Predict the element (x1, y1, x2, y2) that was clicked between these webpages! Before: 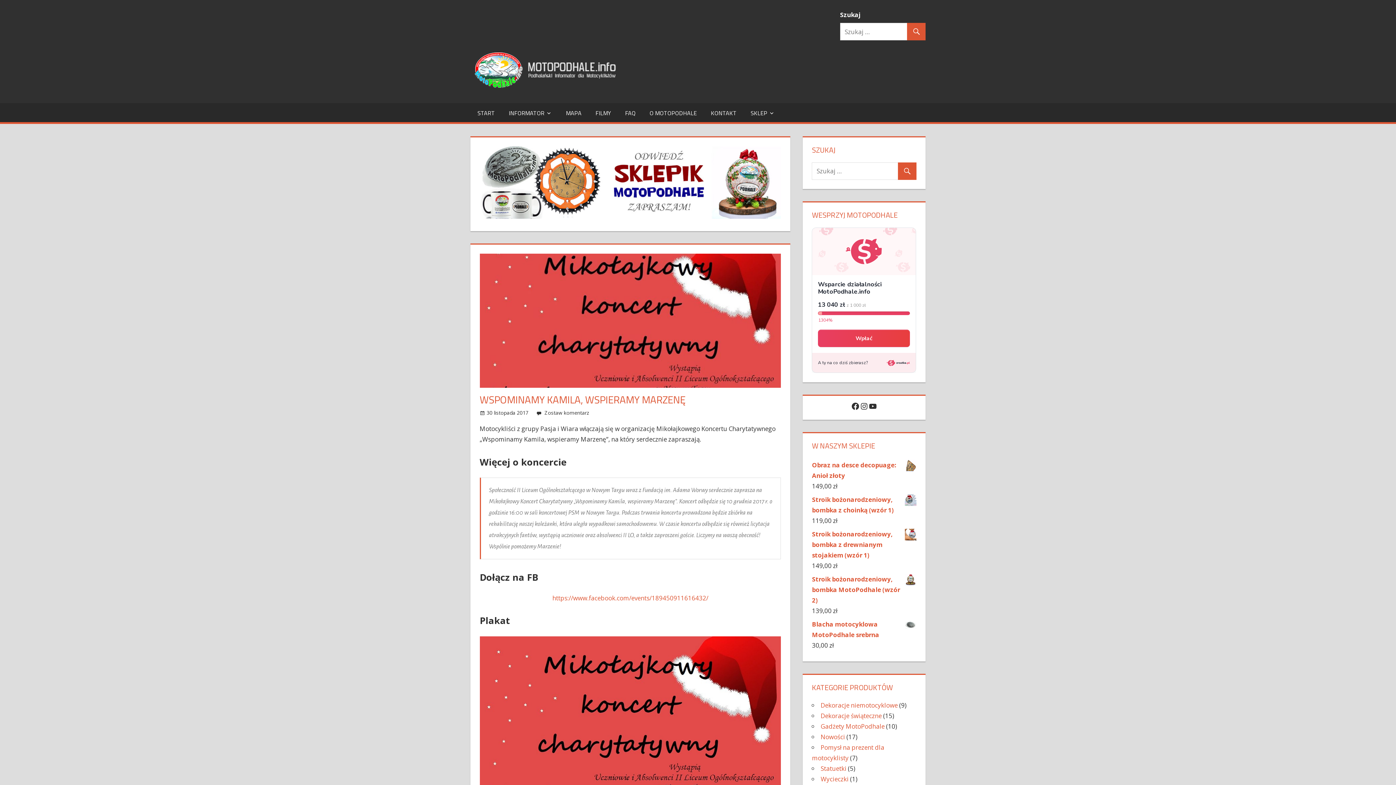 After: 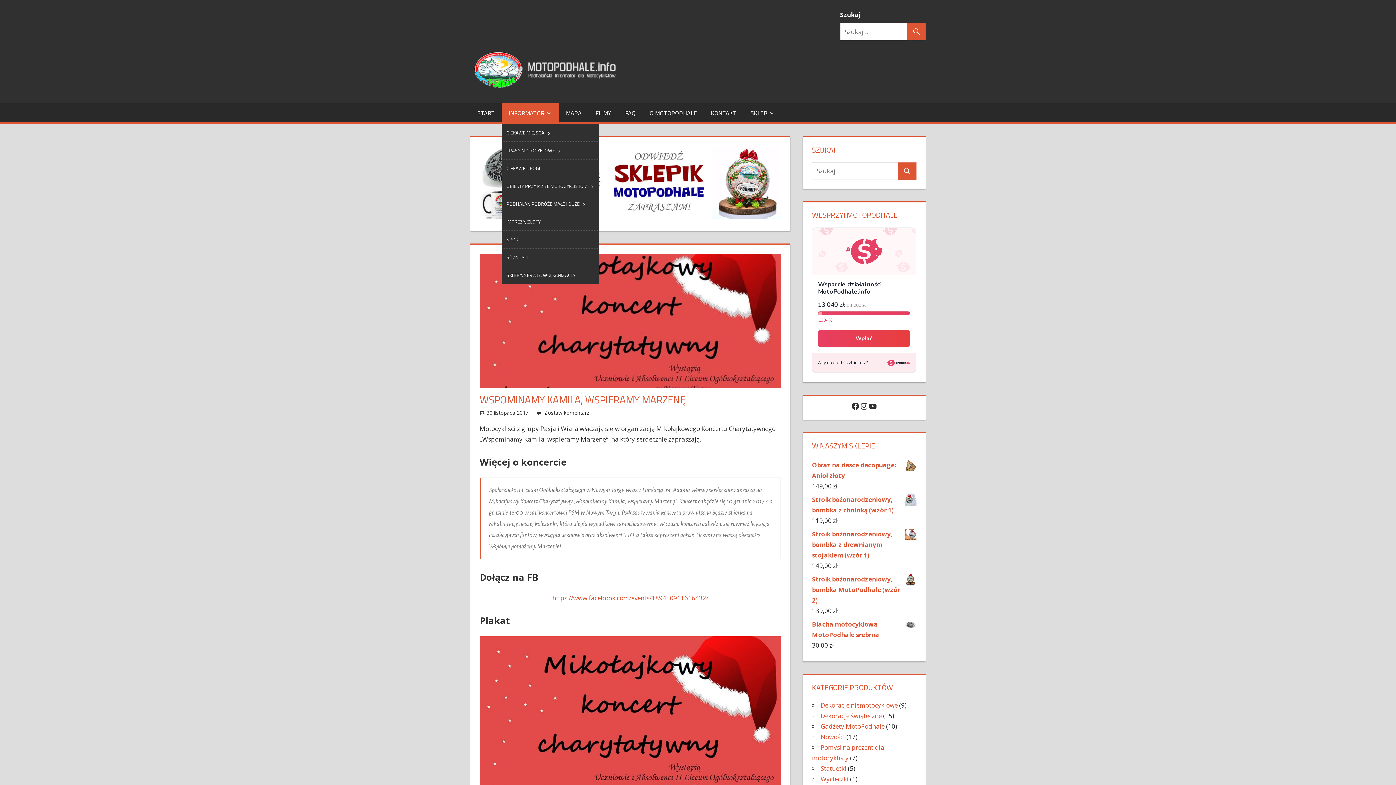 Action: bbox: (501, 103, 559, 122) label: INFORMATOR